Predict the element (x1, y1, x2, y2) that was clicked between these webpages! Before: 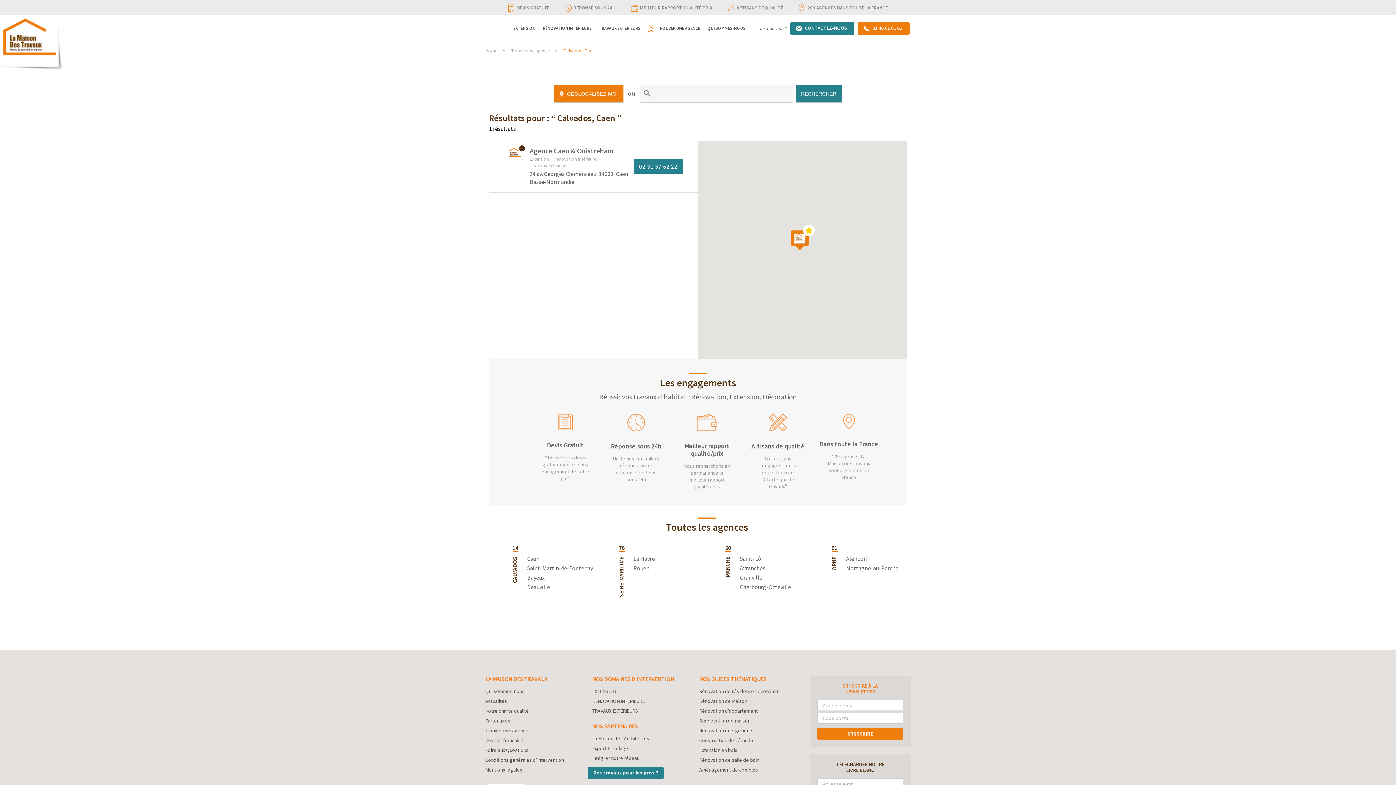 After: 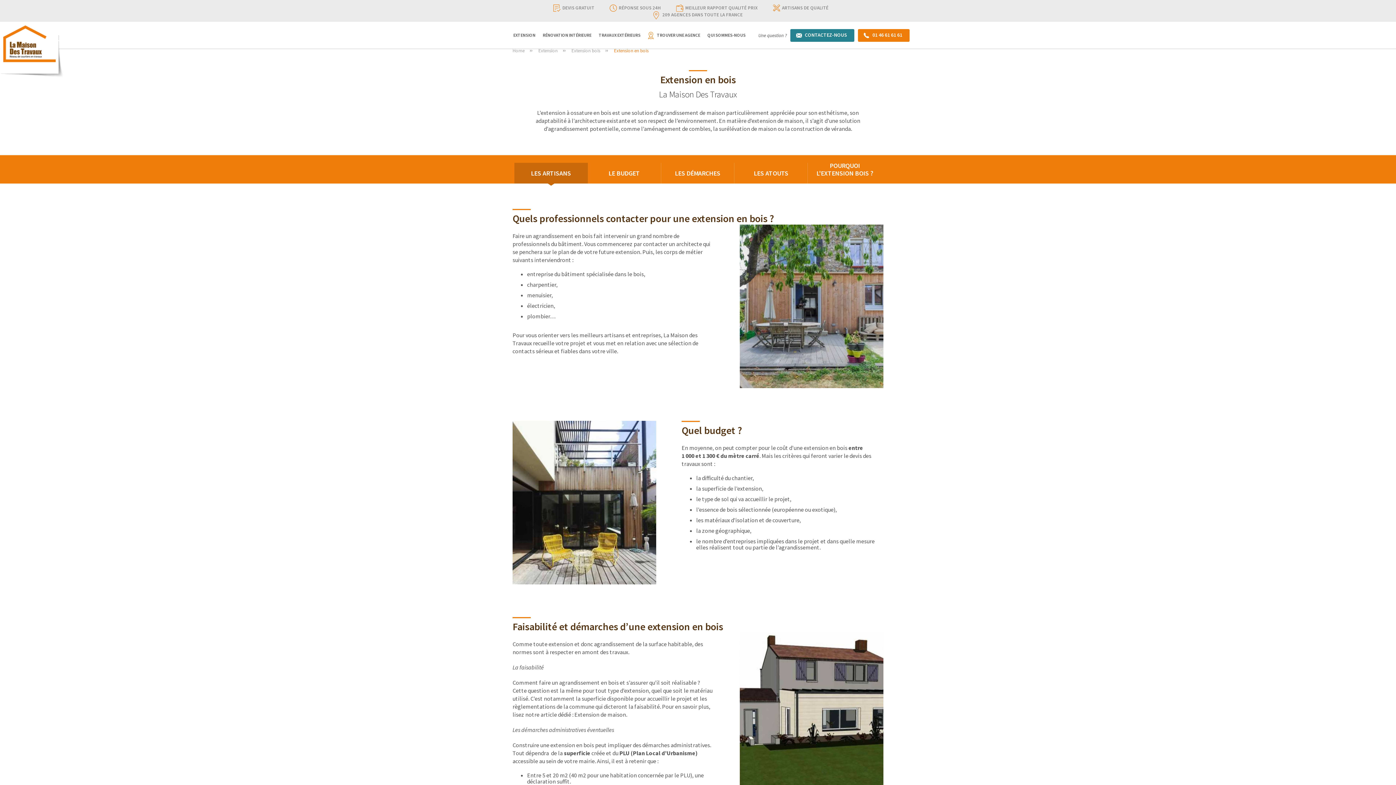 Action: label: Extension en bois bbox: (699, 747, 737, 753)